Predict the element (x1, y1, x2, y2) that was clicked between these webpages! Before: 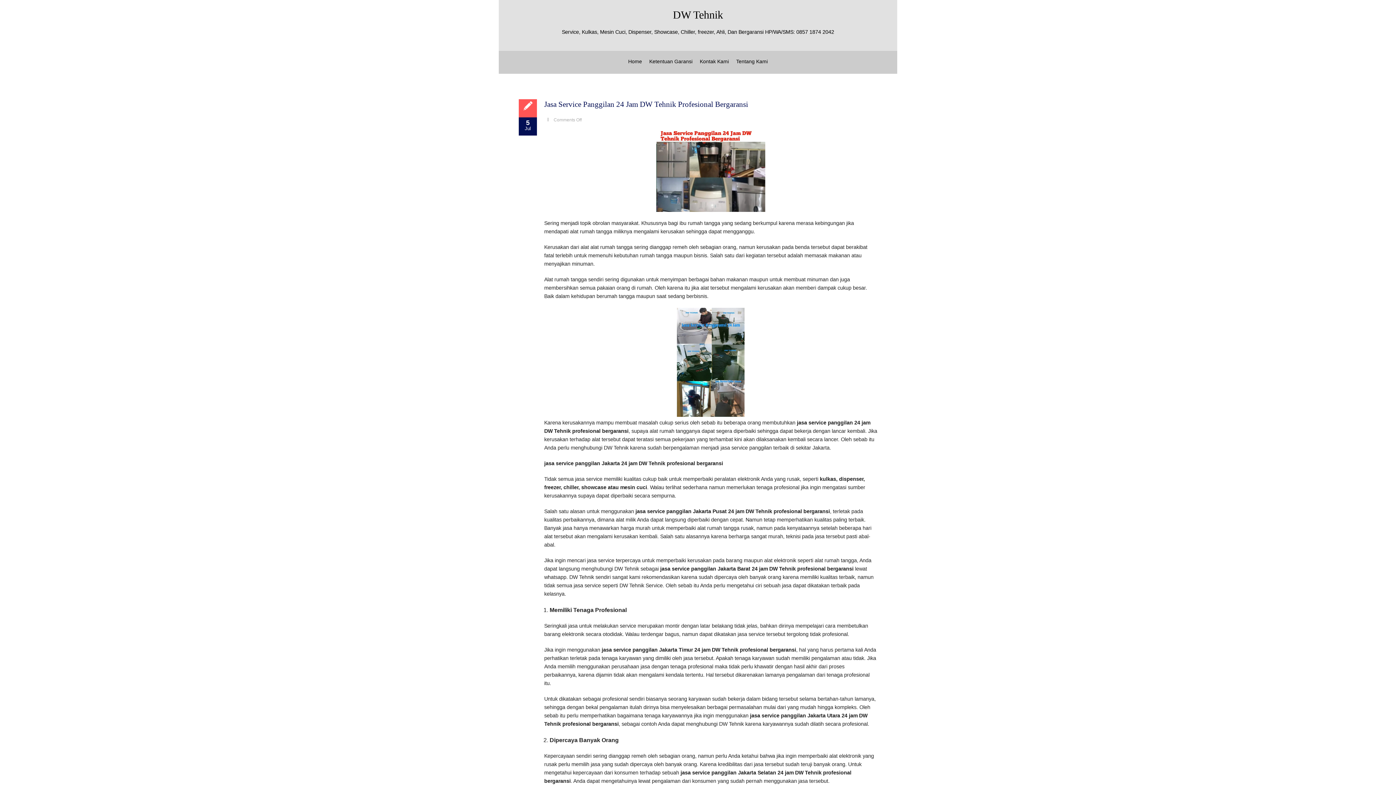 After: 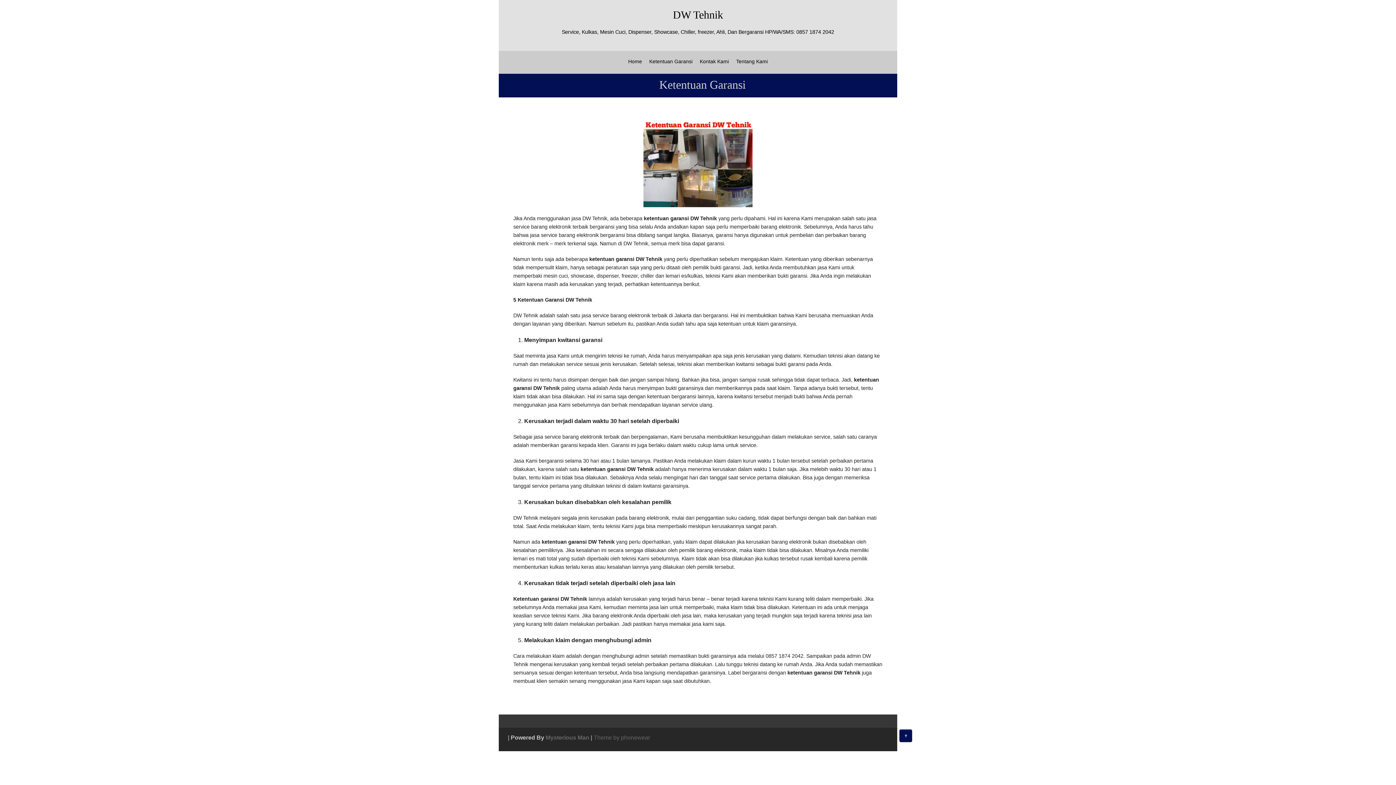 Action: bbox: (649, 58, 692, 64) label: Ketentuan Garansi